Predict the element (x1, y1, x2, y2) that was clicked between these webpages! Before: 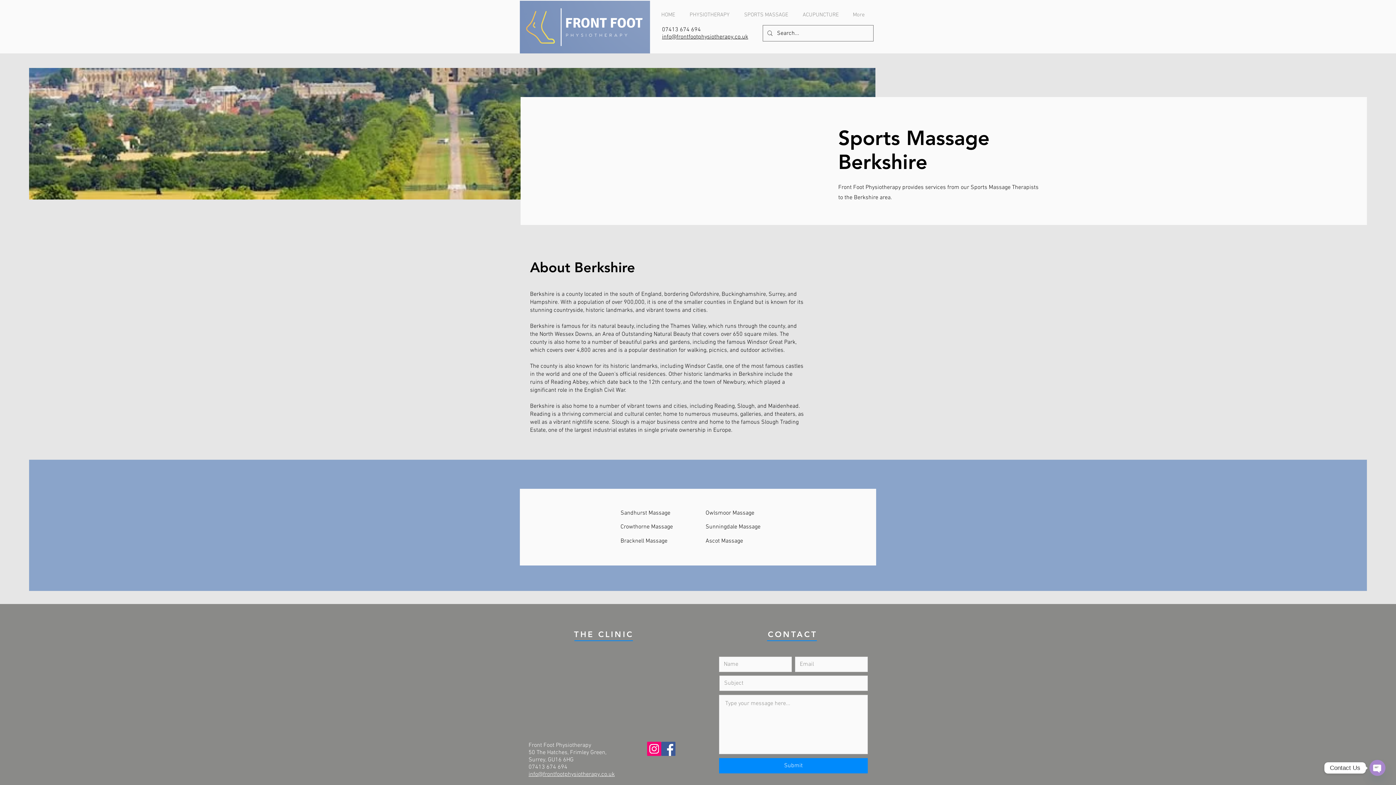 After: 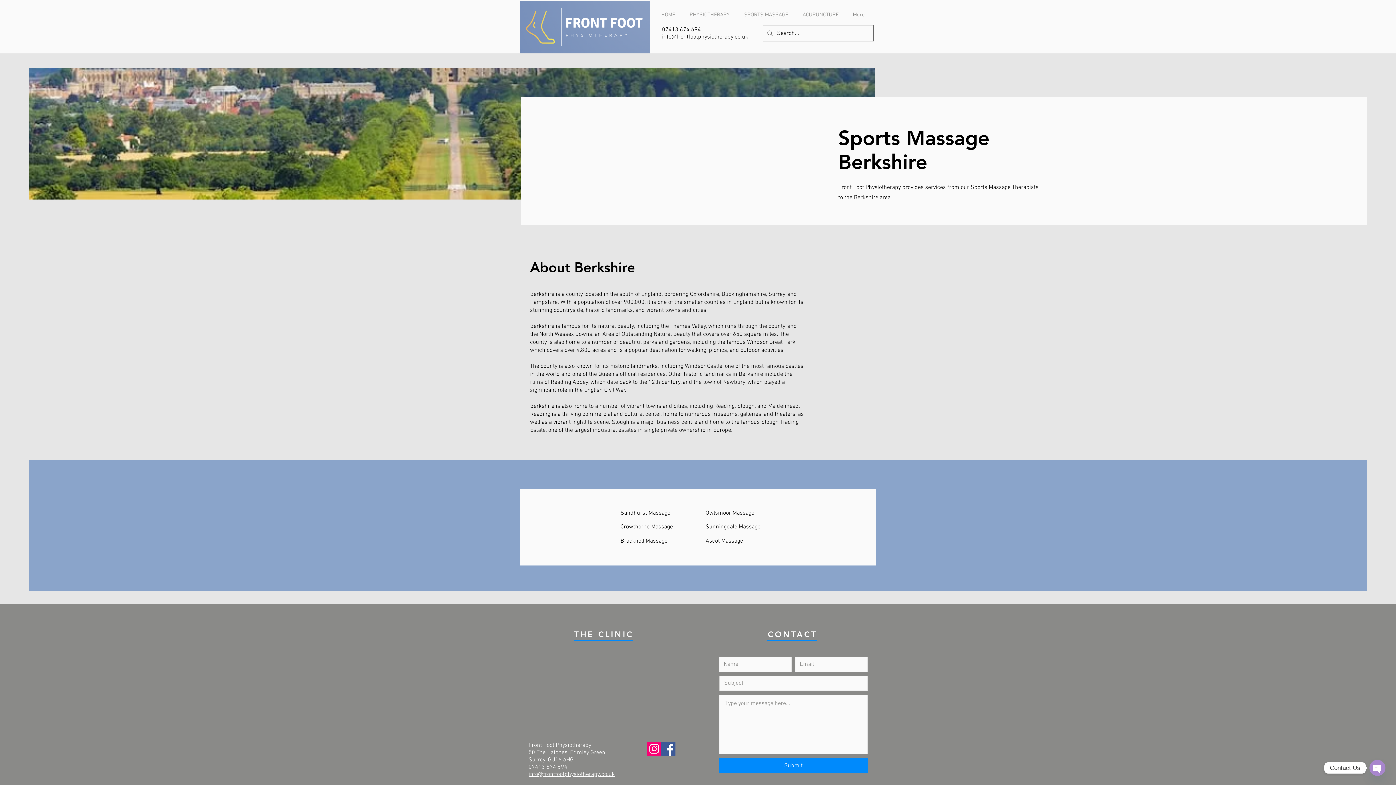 Action: label: Instagram bbox: (647, 742, 661, 756)